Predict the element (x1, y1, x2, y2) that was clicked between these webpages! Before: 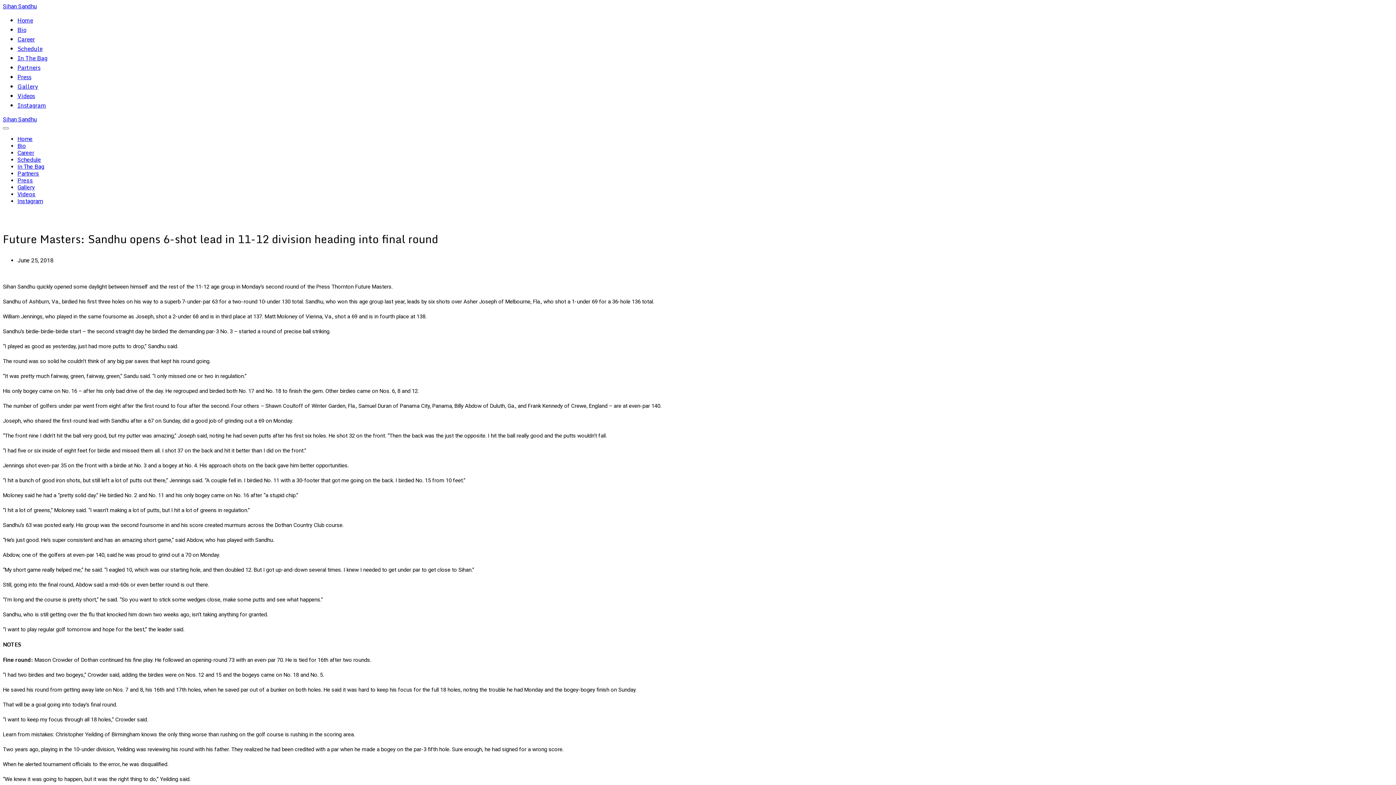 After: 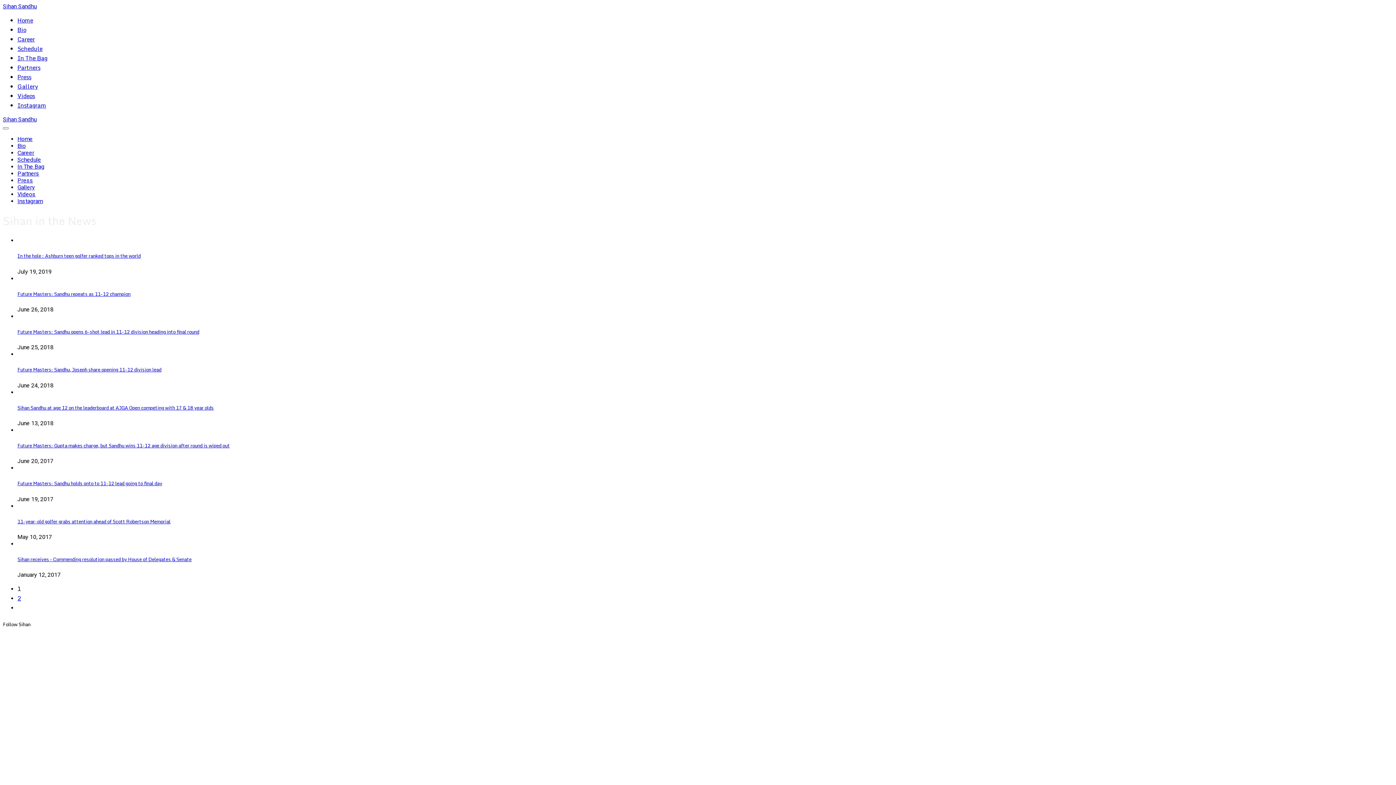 Action: bbox: (17, 72, 31, 81) label: Press